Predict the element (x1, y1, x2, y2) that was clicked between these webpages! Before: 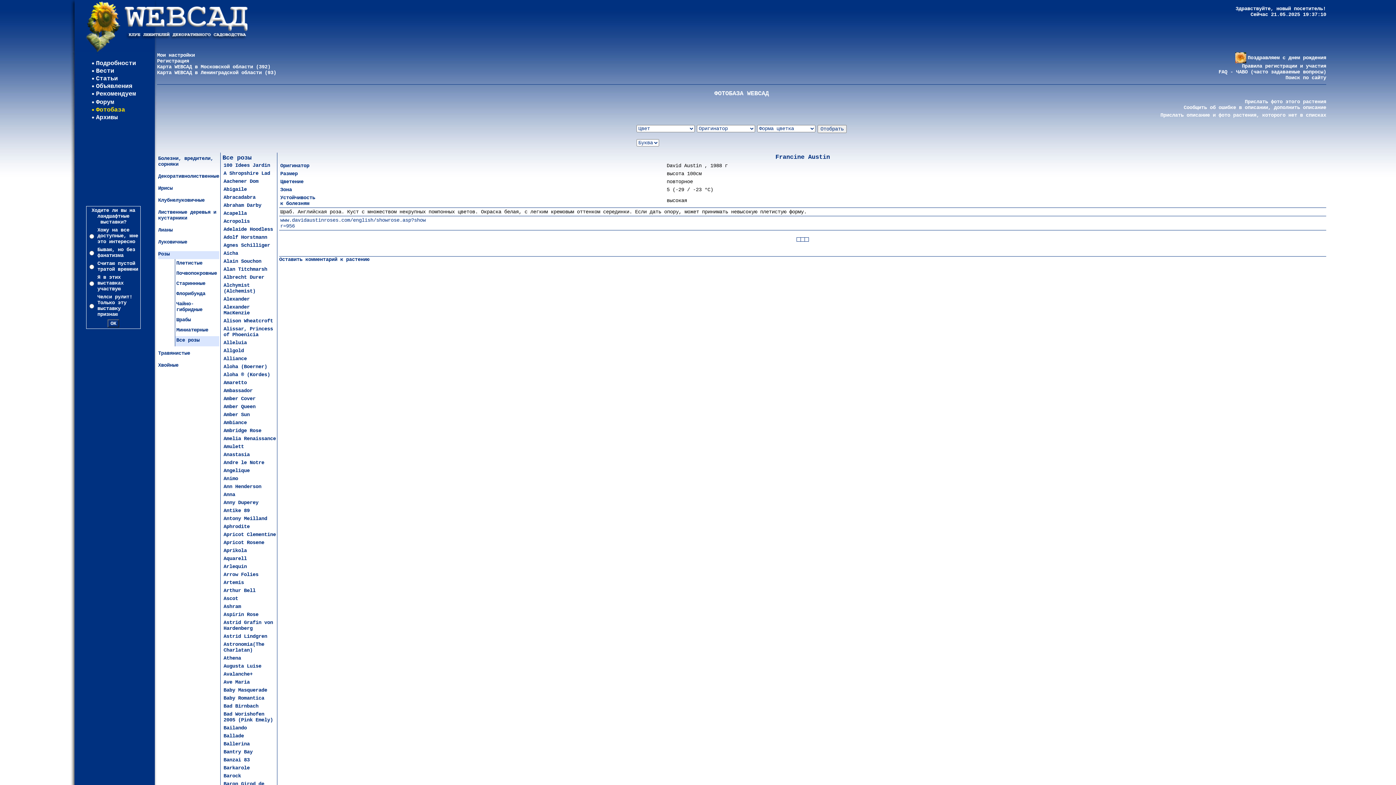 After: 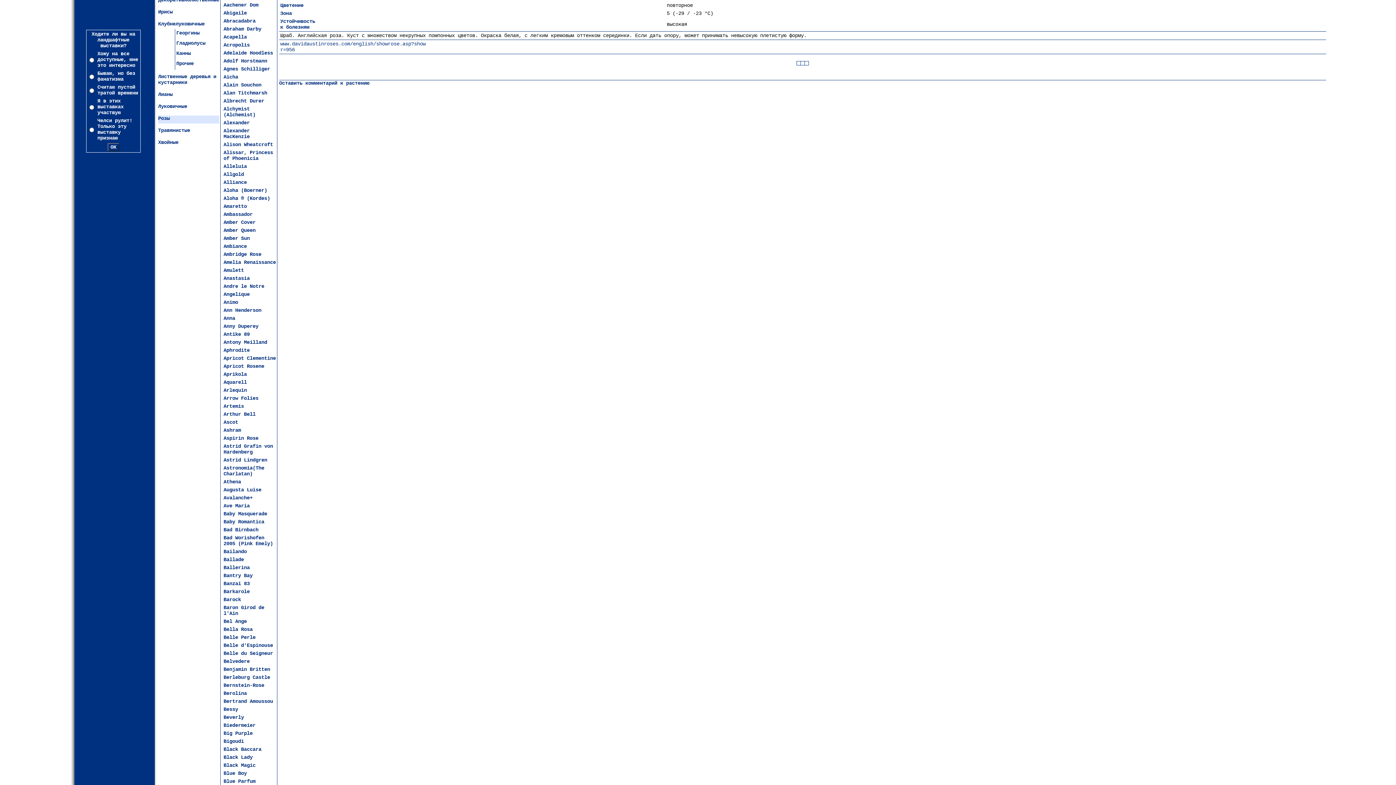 Action: label: Клубнелуковичные bbox: (158, 197, 204, 203)